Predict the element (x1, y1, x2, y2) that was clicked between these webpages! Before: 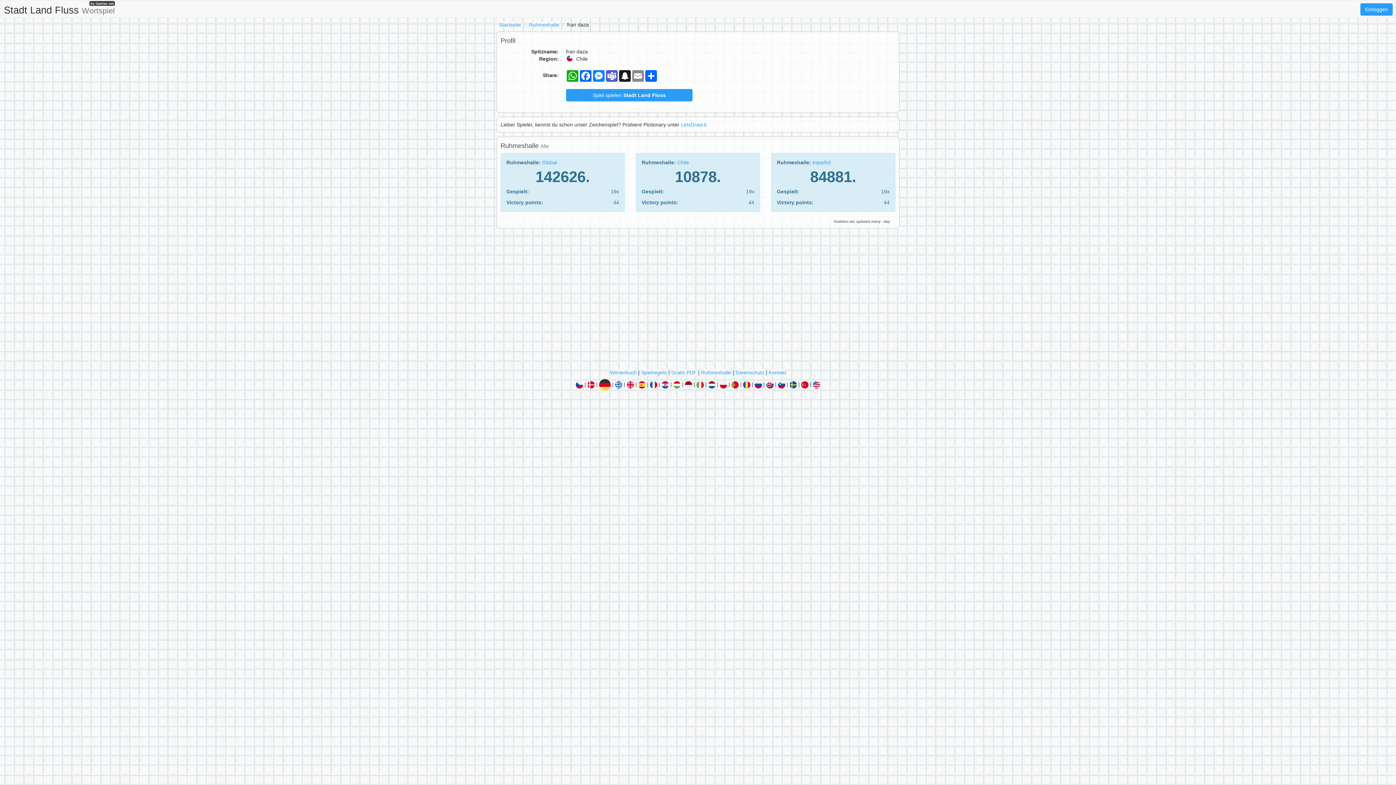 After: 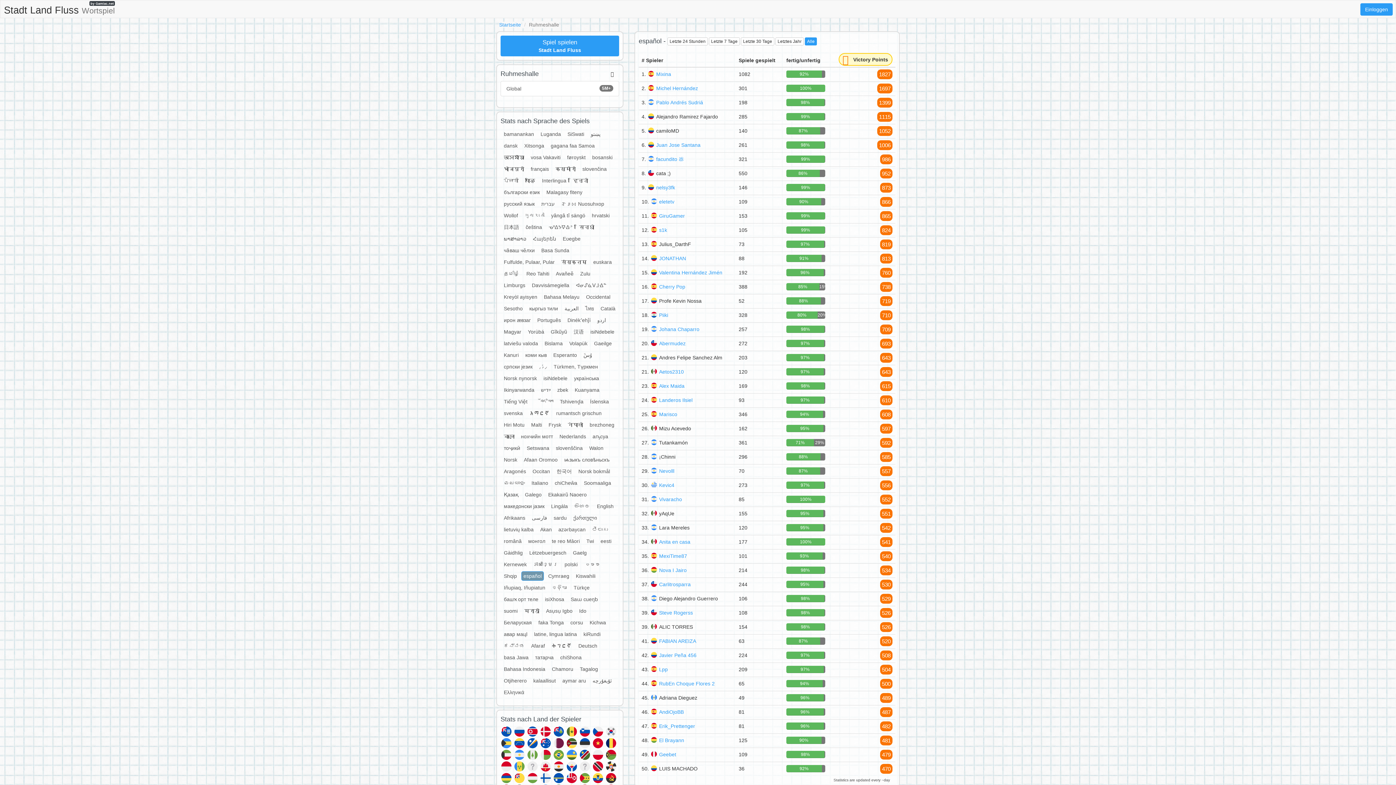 Action: bbox: (812, 159, 830, 165) label: español